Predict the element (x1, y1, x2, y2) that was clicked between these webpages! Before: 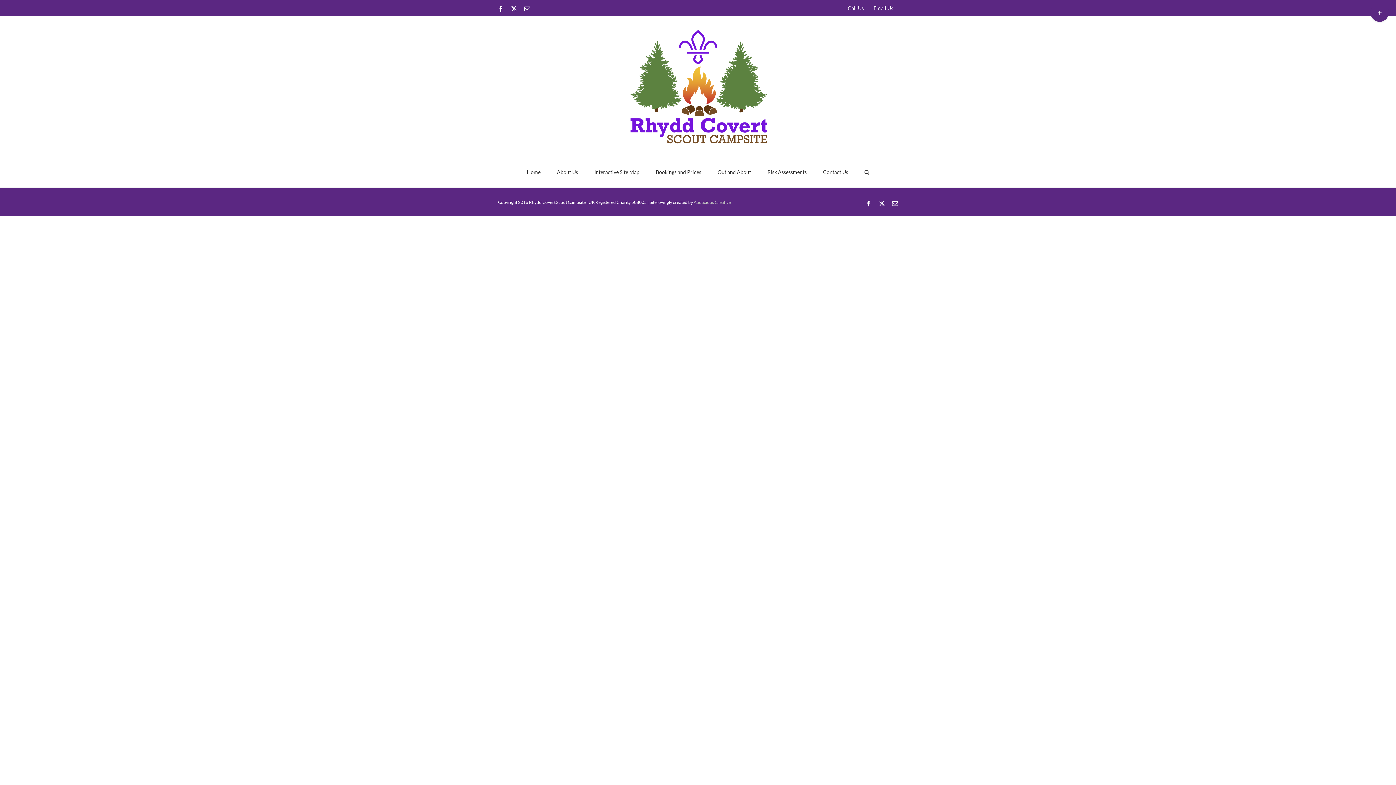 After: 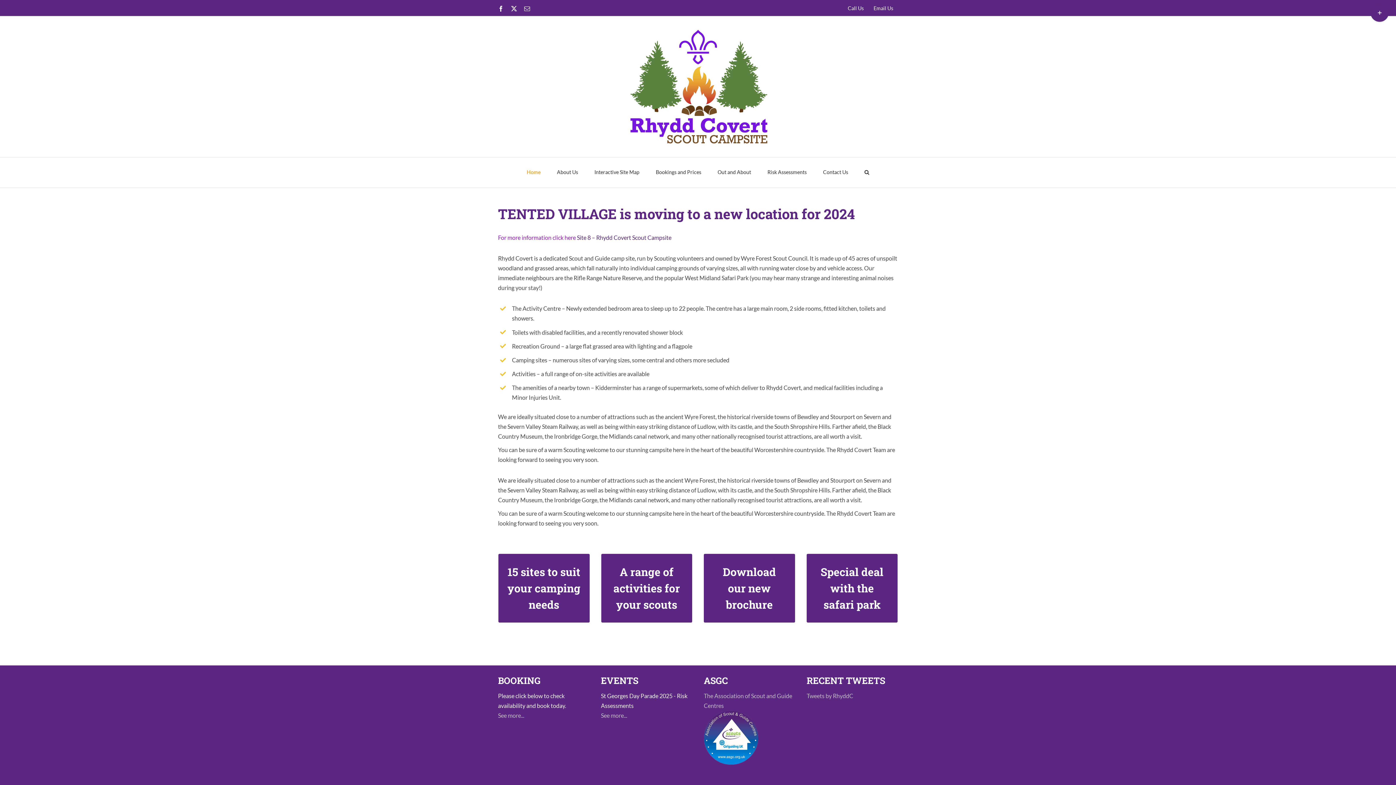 Action: bbox: (625, 27, 771, 145)